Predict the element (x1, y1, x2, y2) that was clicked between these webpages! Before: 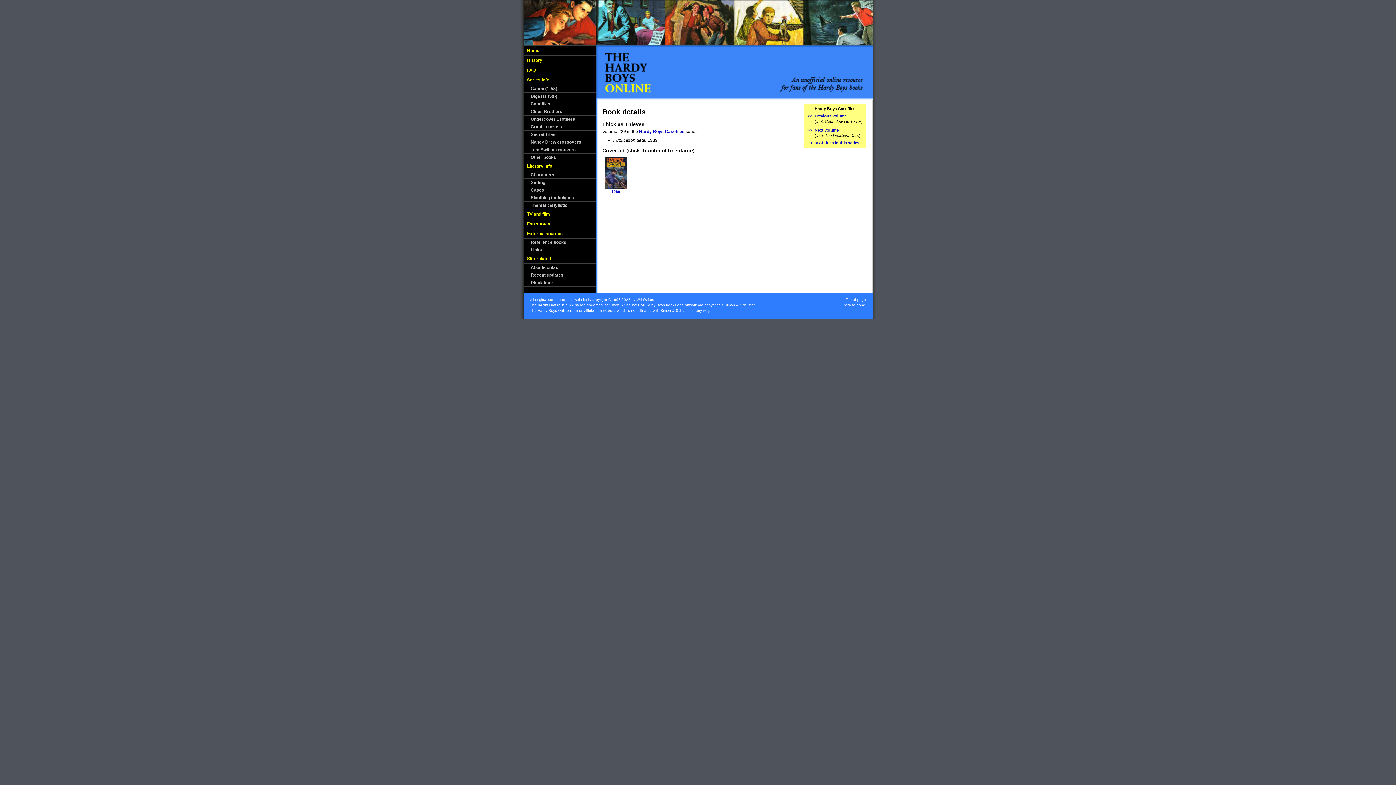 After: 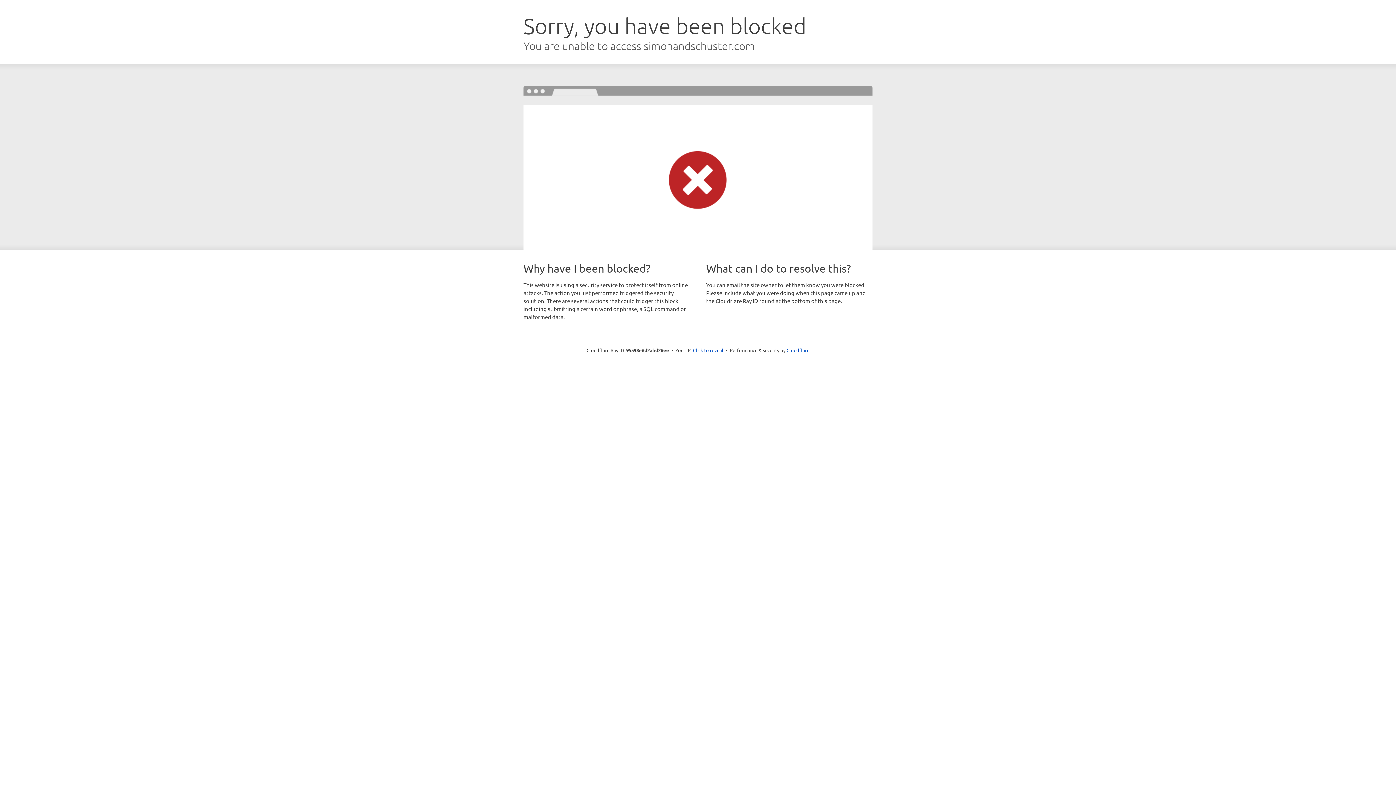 Action: bbox: (724, 303, 754, 307) label: Simon & Schuster